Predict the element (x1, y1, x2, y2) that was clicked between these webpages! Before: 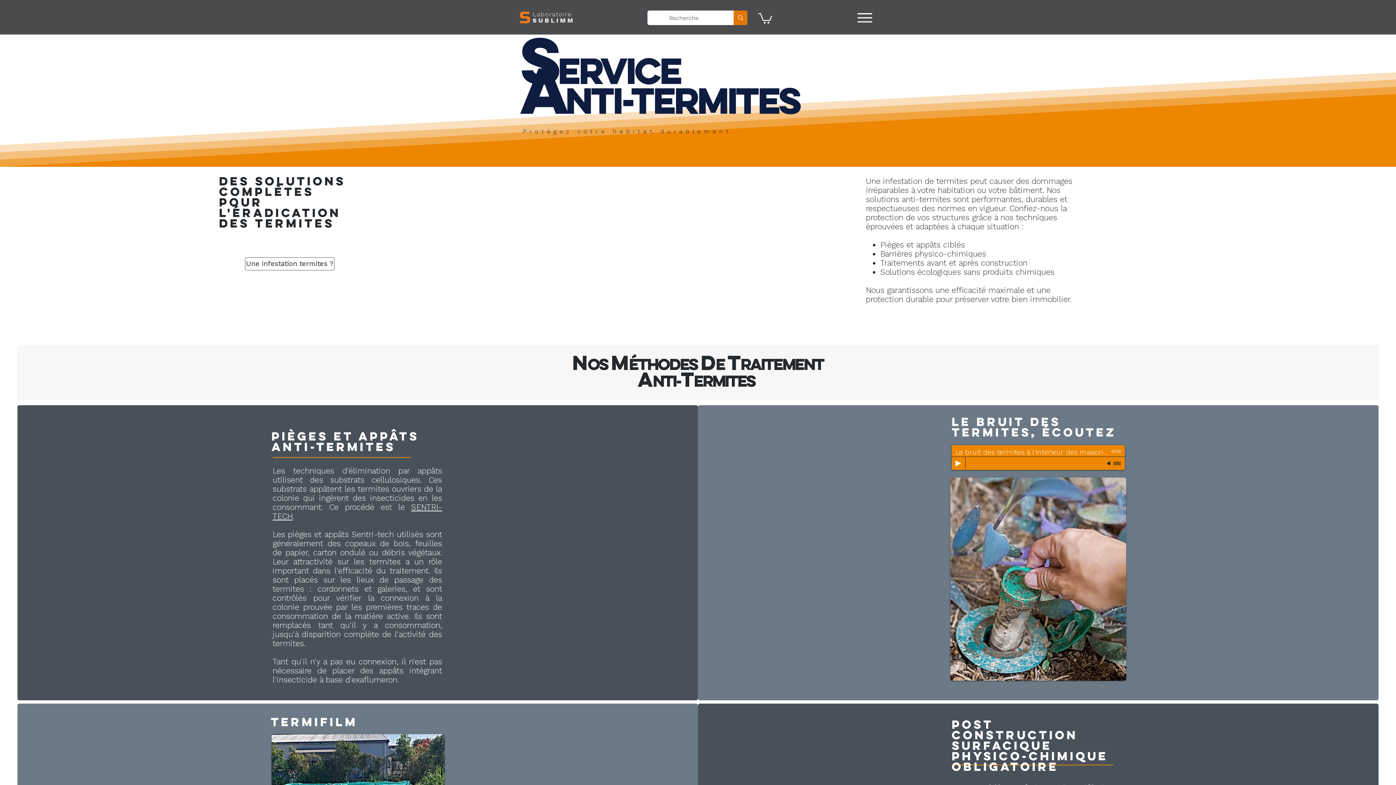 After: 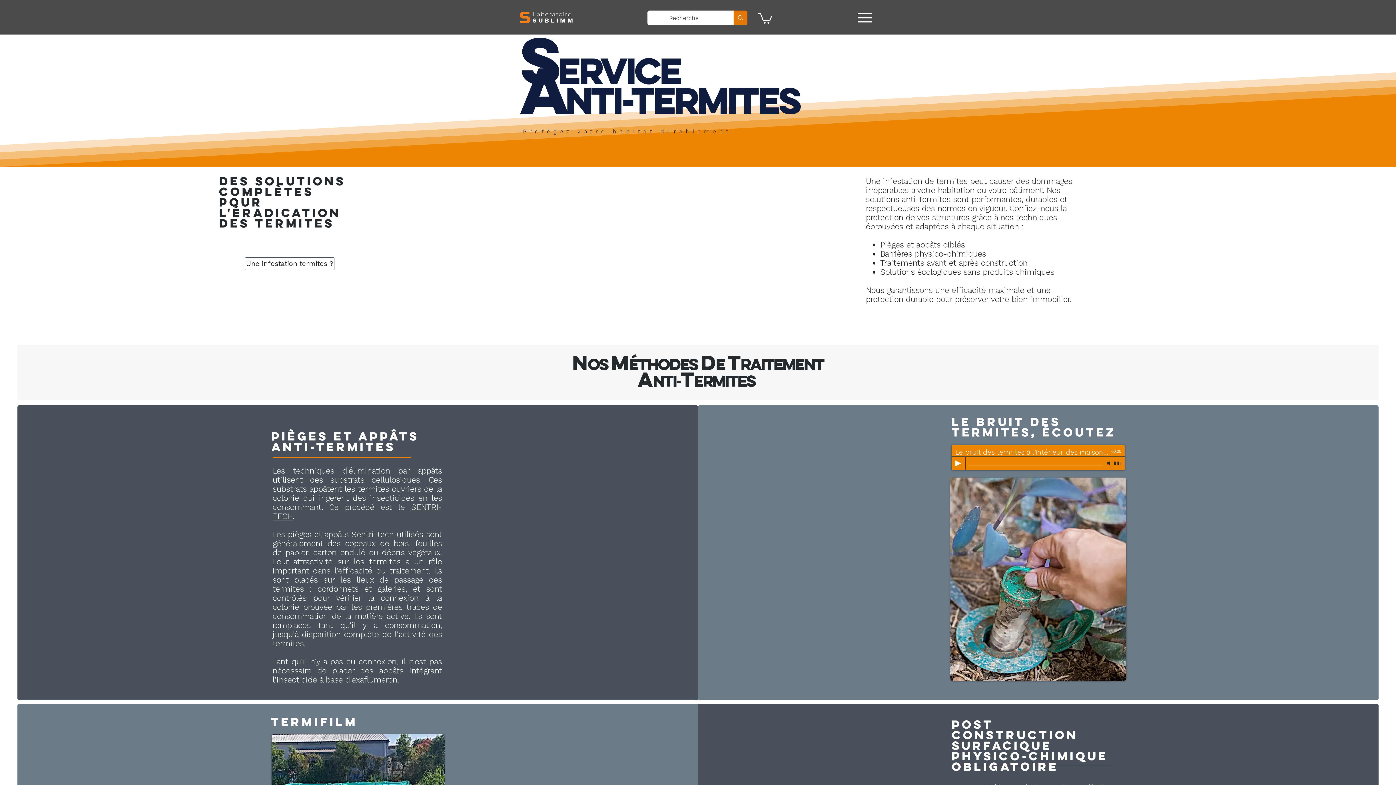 Action: label: Mute bbox: (1106, 459, 1113, 467)